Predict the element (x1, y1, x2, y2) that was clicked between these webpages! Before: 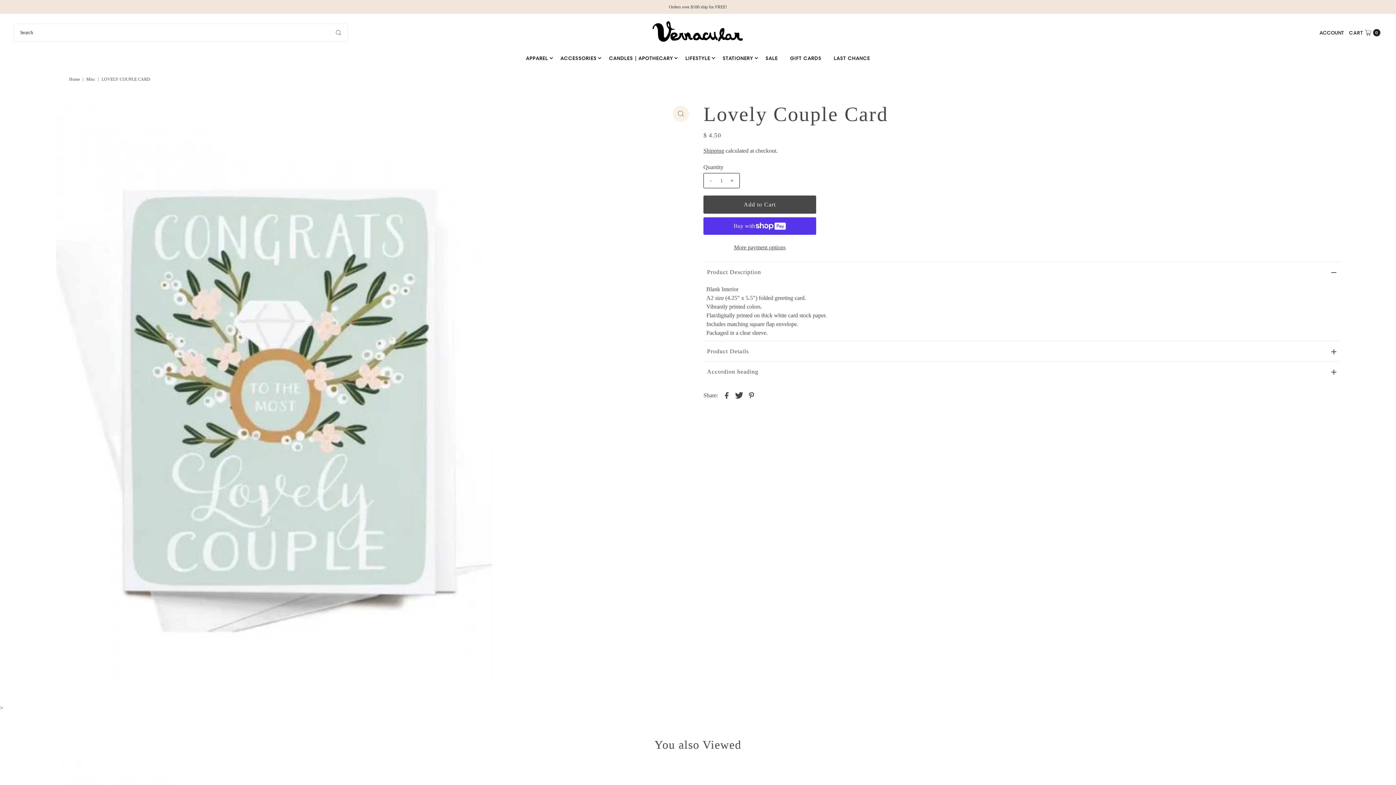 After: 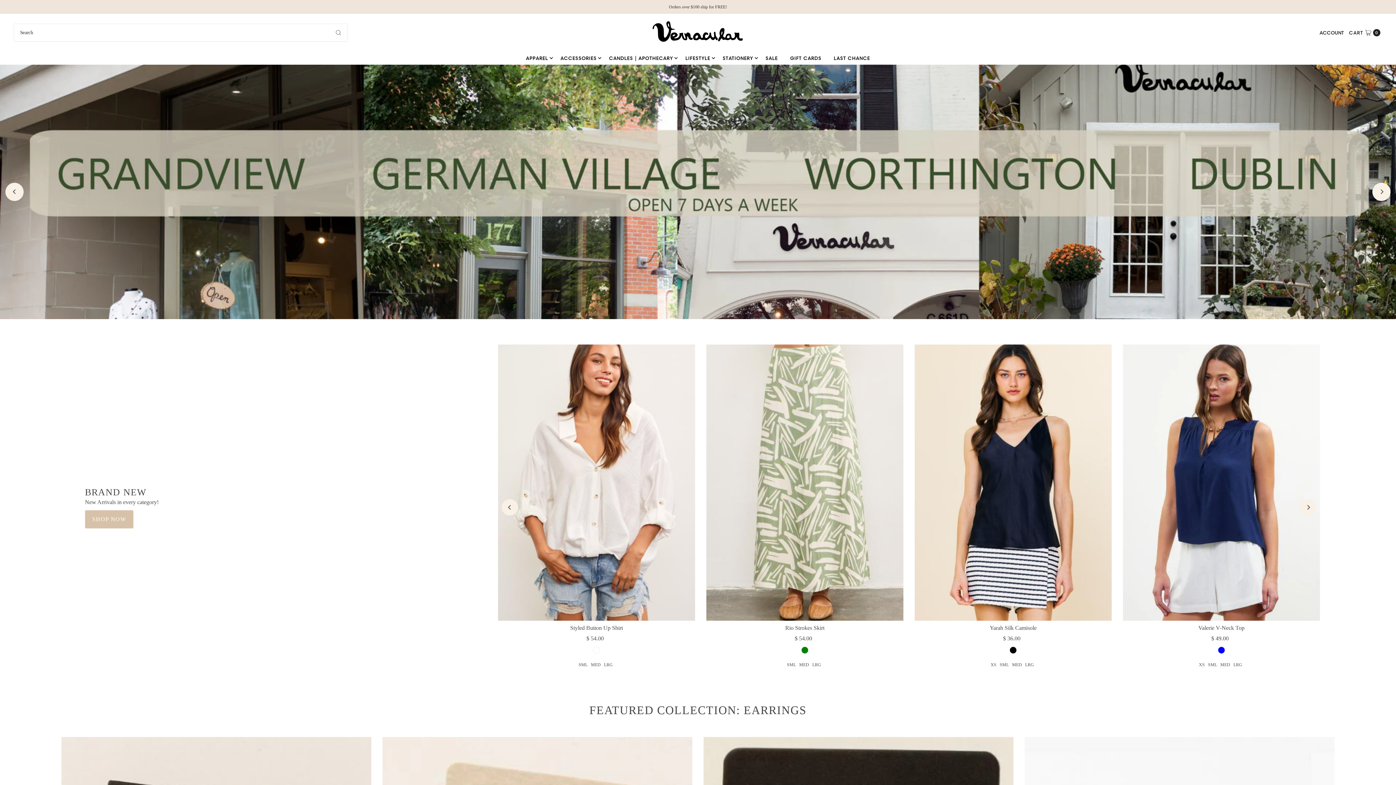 Action: bbox: (652, 21, 743, 42)